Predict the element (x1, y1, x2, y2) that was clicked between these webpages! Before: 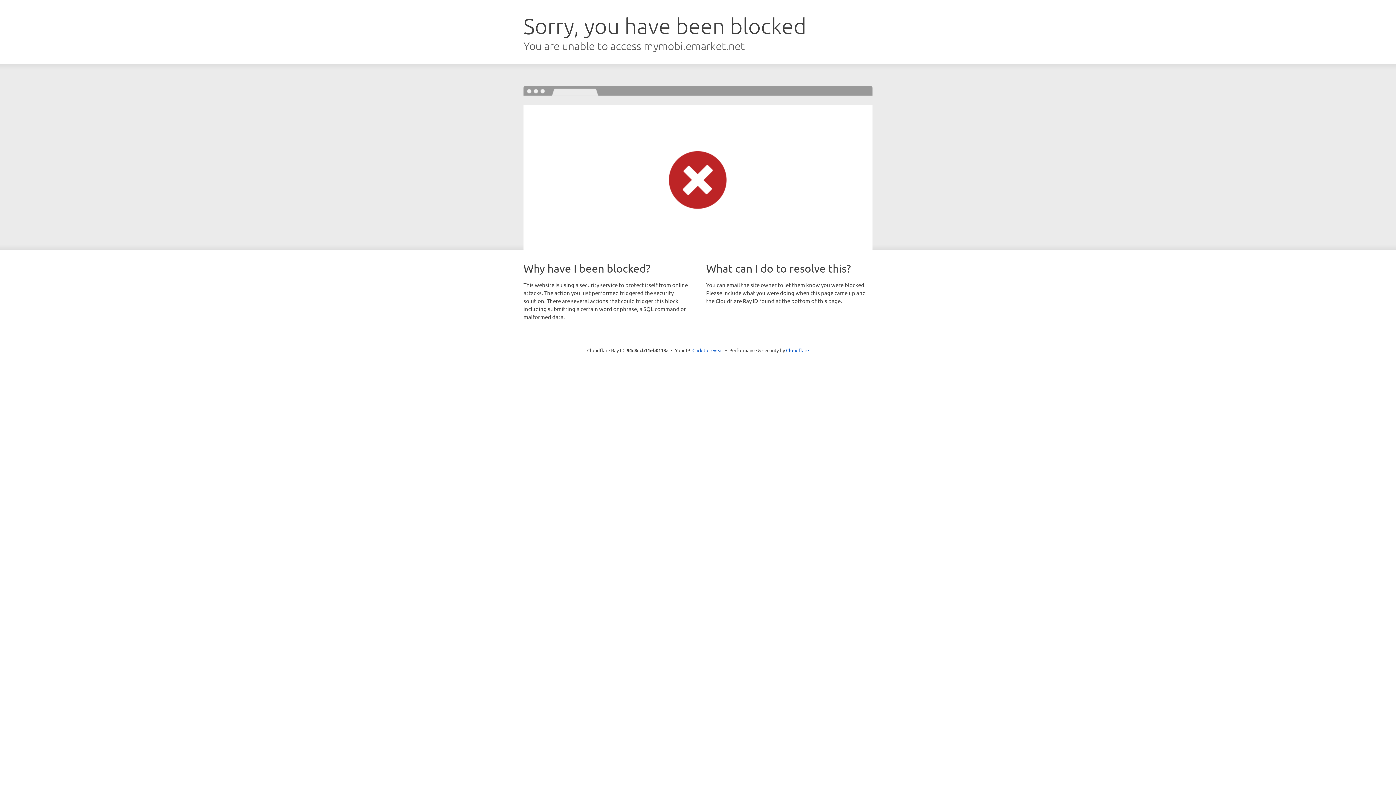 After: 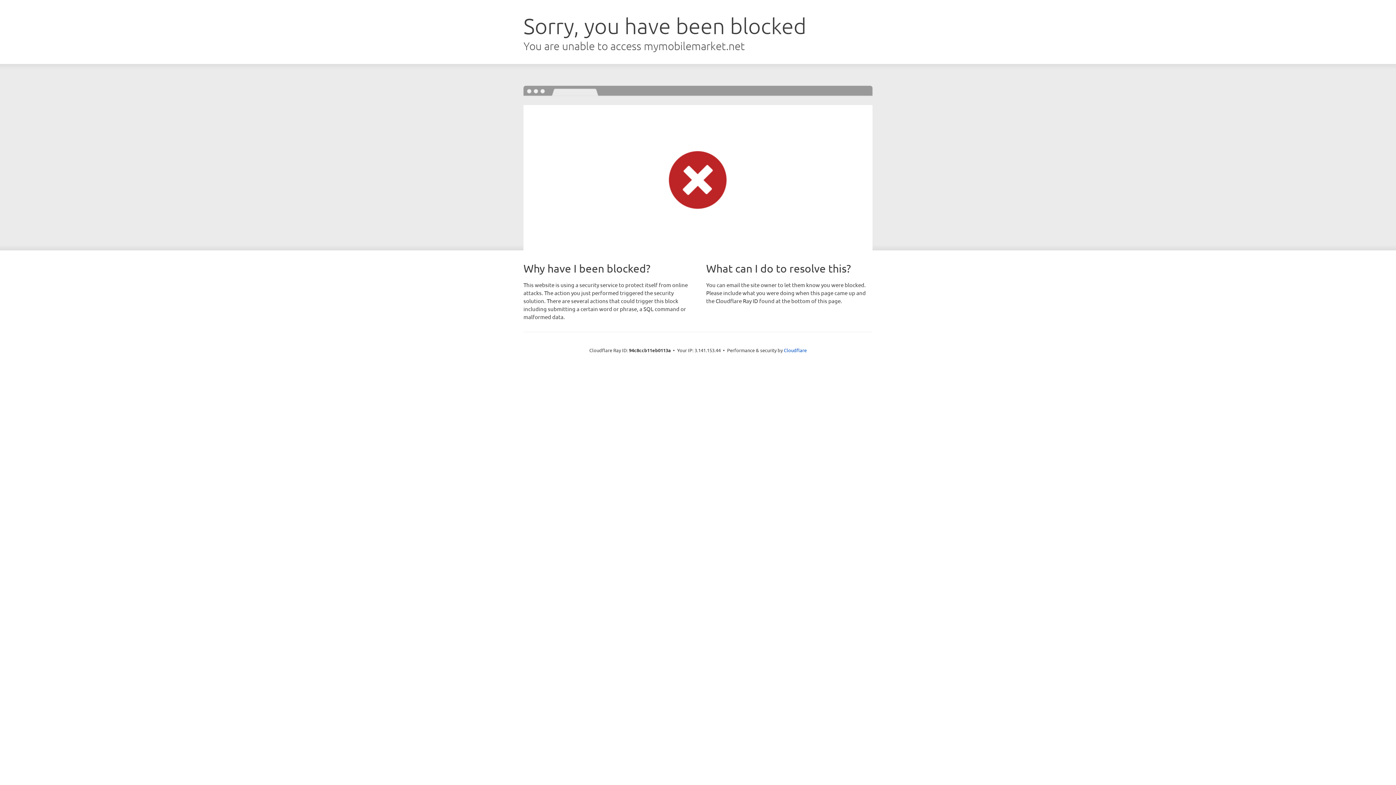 Action: bbox: (692, 346, 723, 353) label: Click to reveal